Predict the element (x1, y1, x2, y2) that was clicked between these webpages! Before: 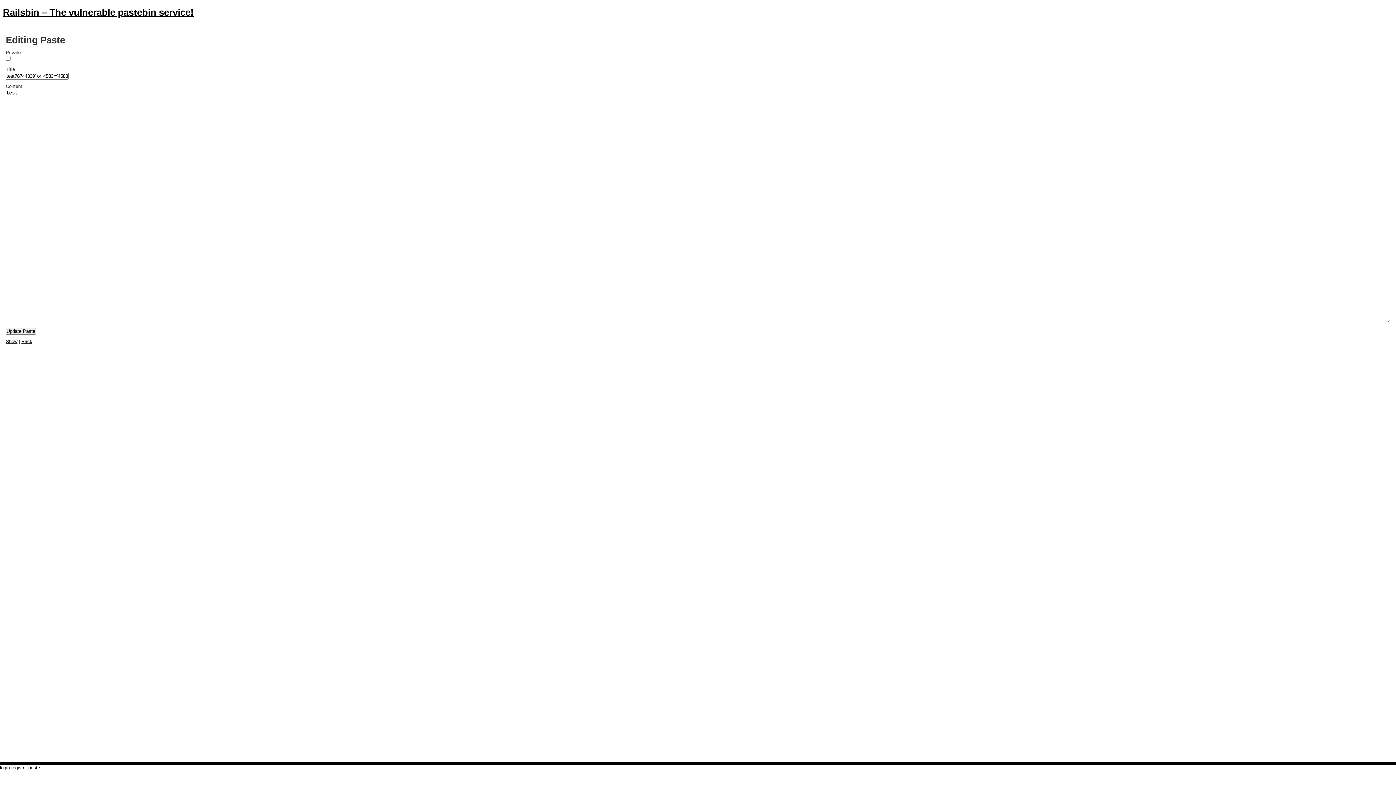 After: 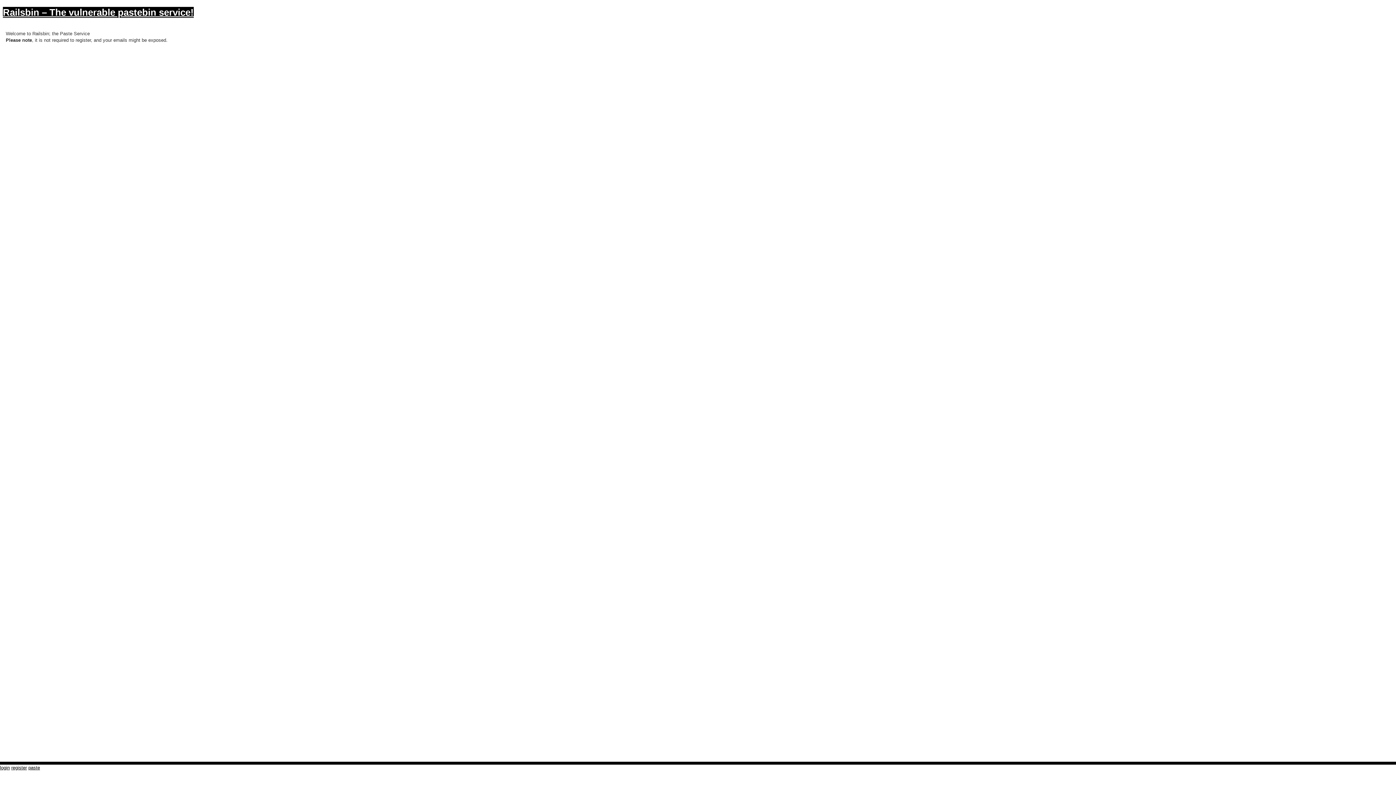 Action: label: Railsbin – The vulnerable pastebin service! bbox: (2, 6, 193, 17)